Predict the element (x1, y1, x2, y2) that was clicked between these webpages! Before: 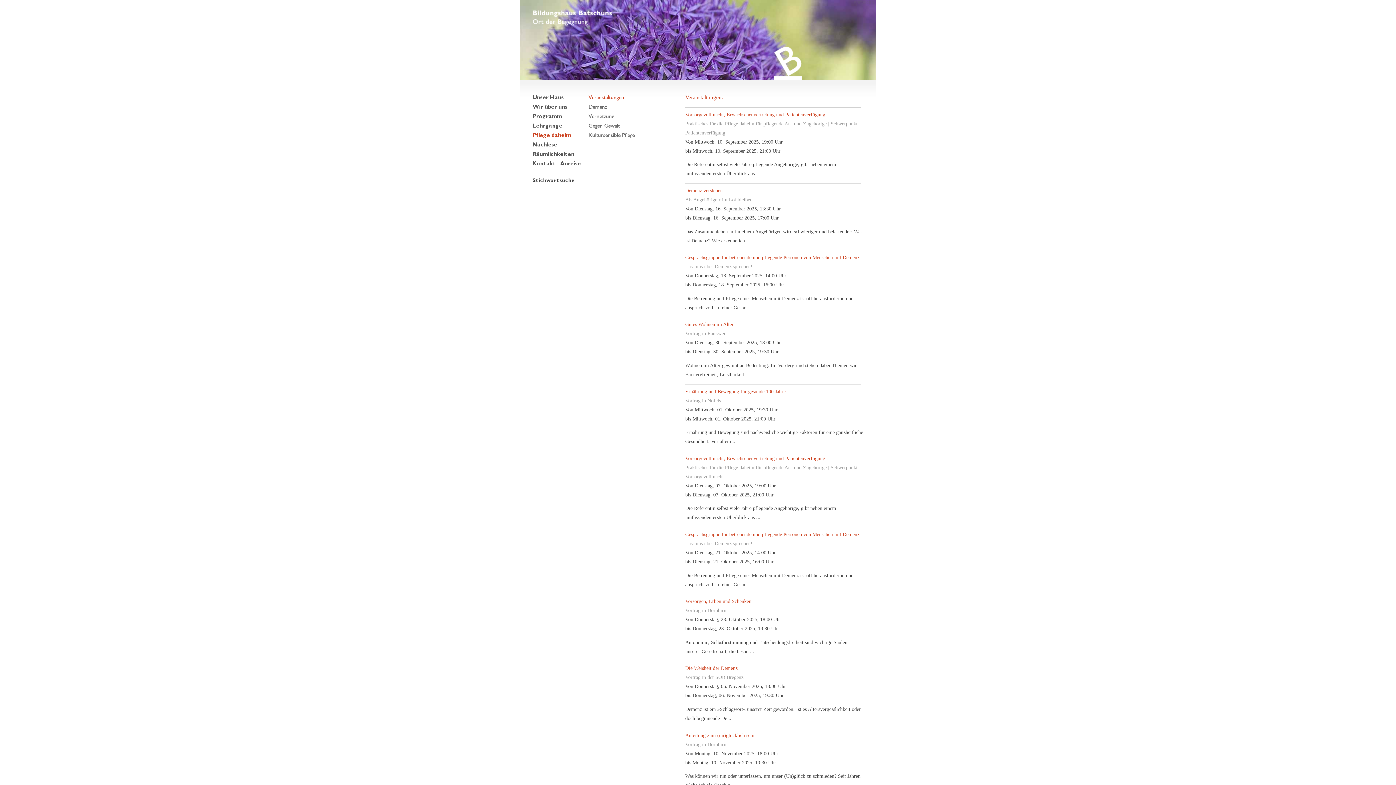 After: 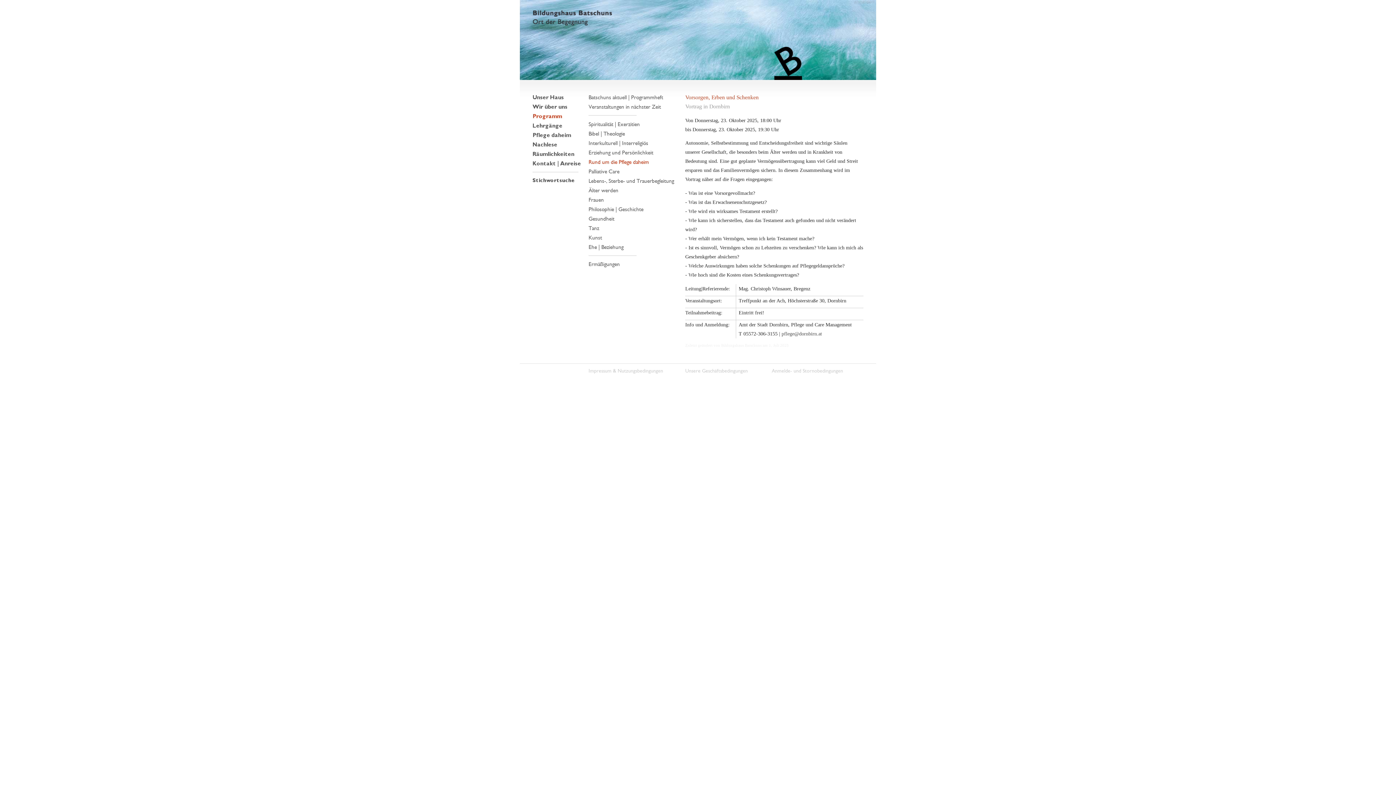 Action: label: Vorsorgen, Erben und Schenken
Vortrag in Dornbirn
Von Donnerstag, 23. Oktober 2025, 18:00 Uhr
bis Donnerstag, 23. Oktober 2025, 19:30 Uhr
Autonomie, Selbstbestimmung und Entscheidungsfreiheit sind wichtige Säulen unserer Gesellschaft, die beson ... bbox: (685, 597, 863, 656)